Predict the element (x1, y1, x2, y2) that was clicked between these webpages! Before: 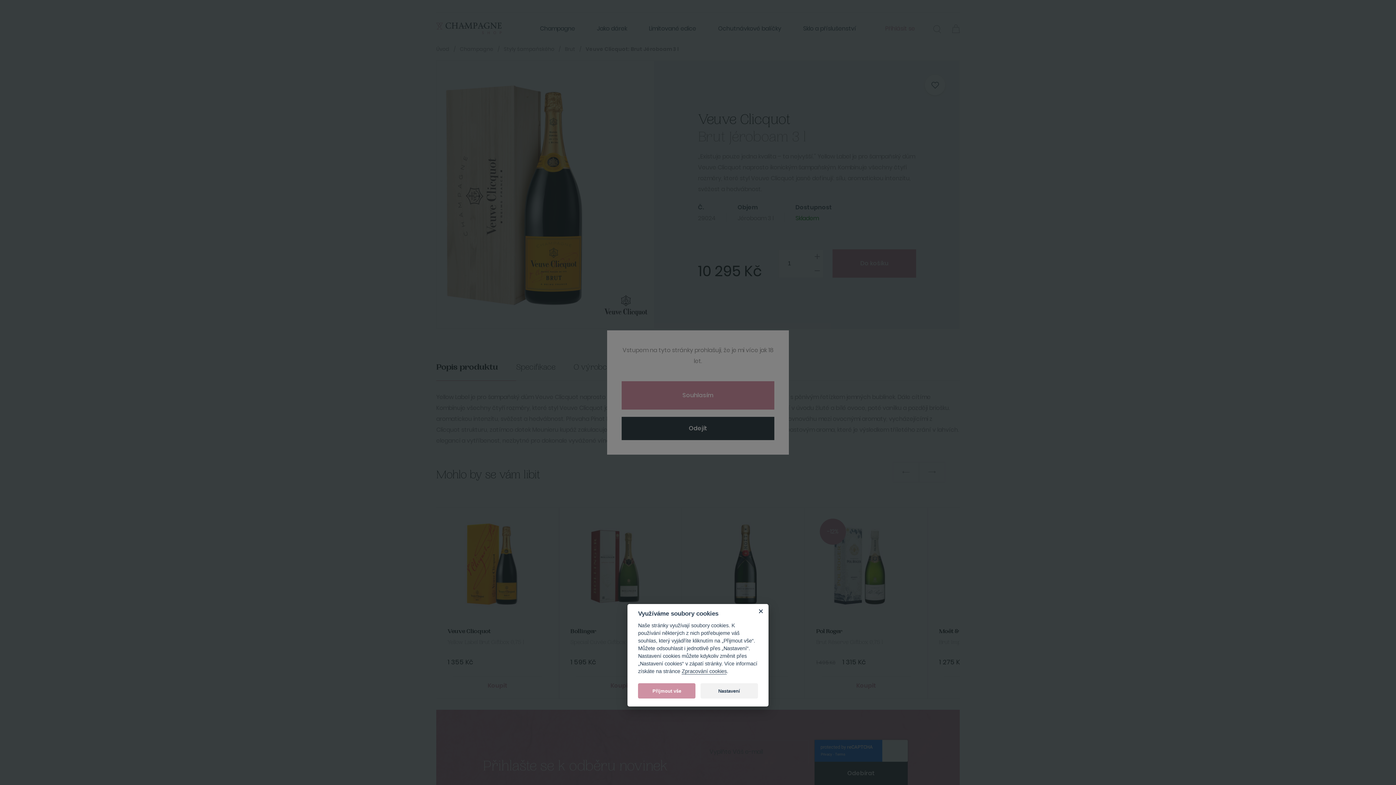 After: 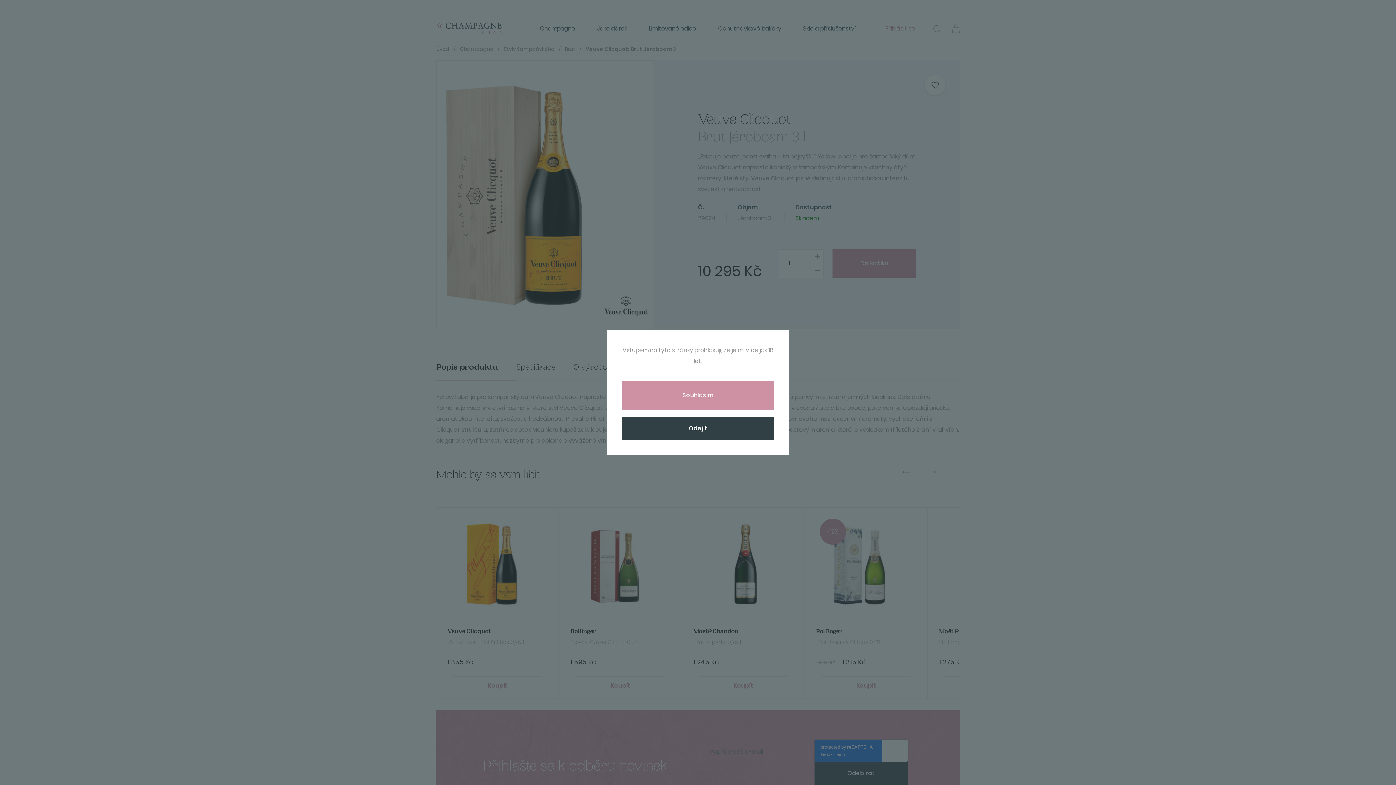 Action: bbox: (754, 604, 768, 618)